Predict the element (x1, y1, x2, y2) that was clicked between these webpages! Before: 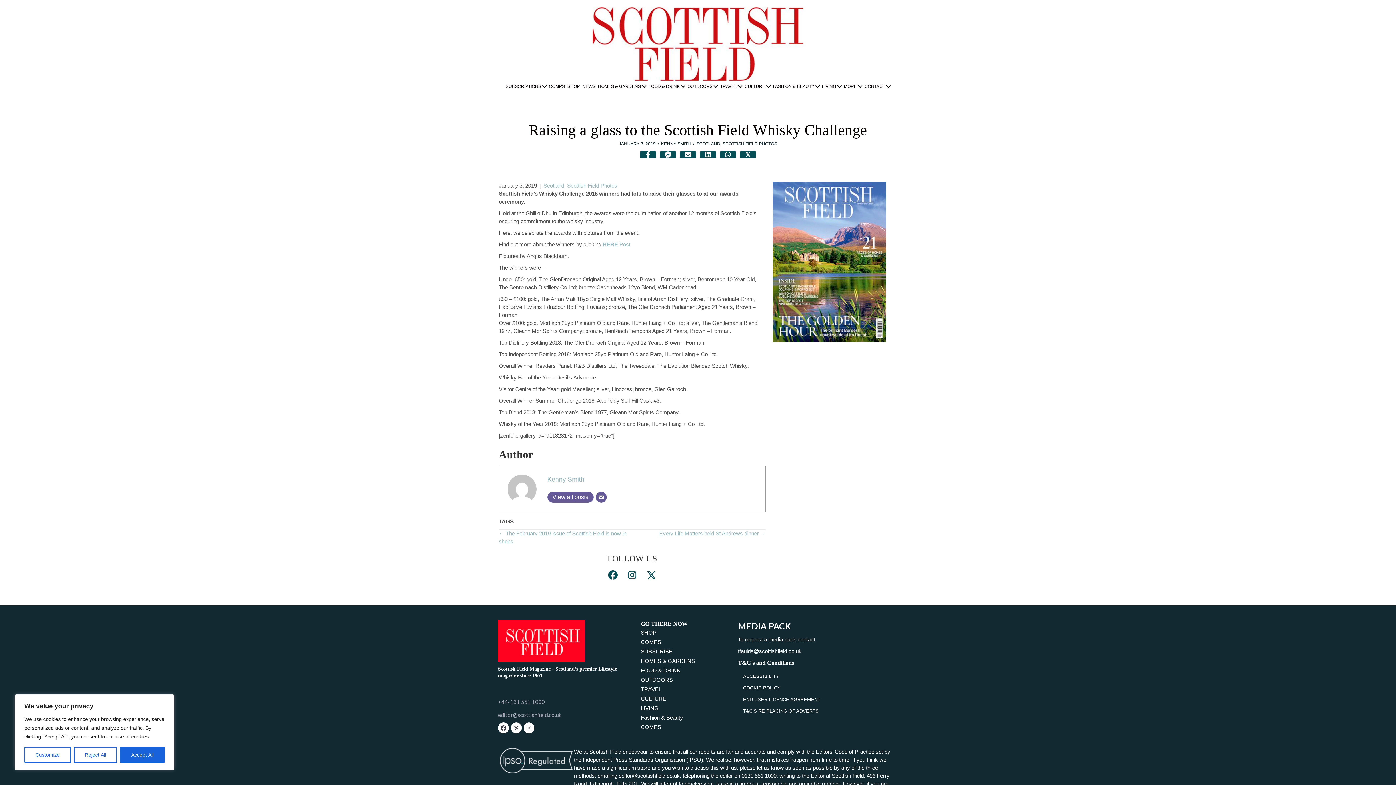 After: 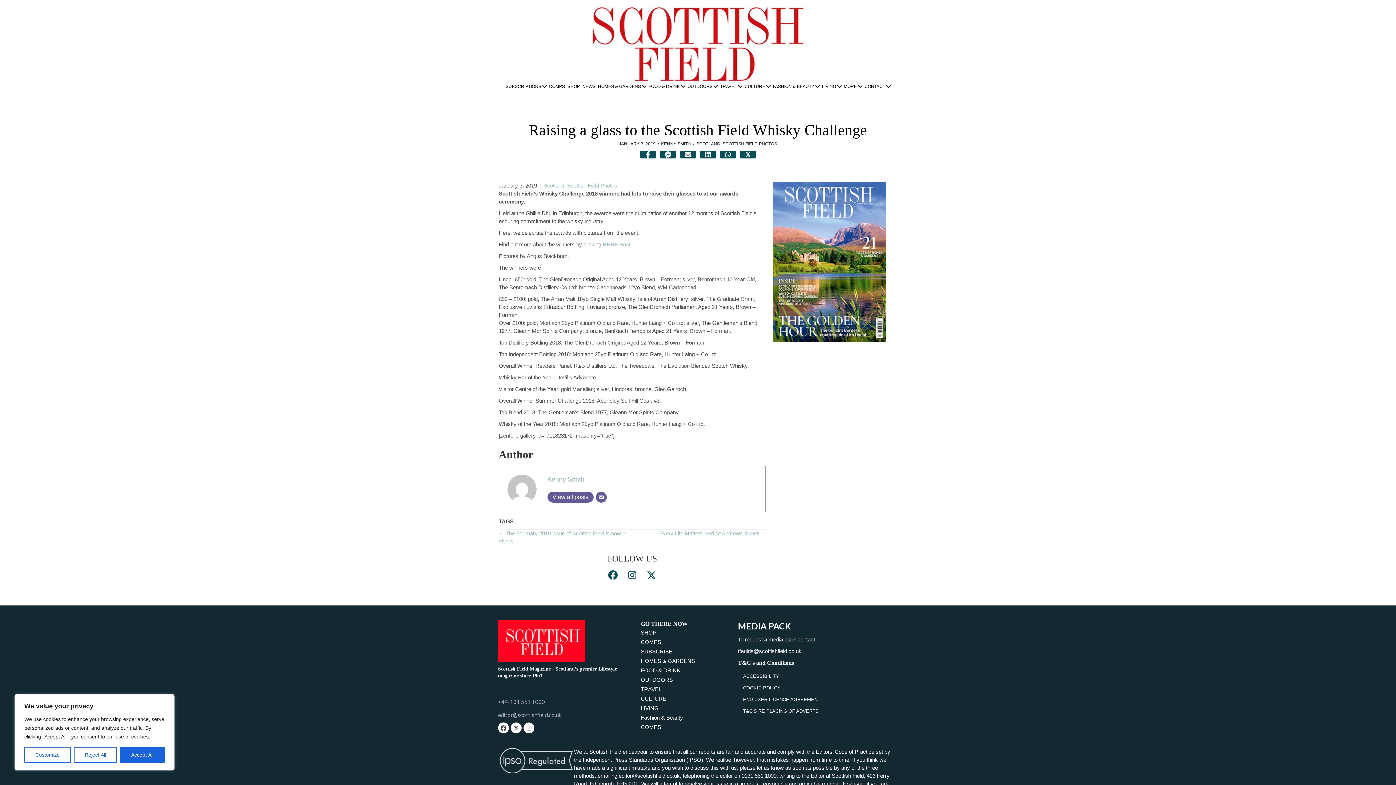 Action: bbox: (772, 258, 886, 264)